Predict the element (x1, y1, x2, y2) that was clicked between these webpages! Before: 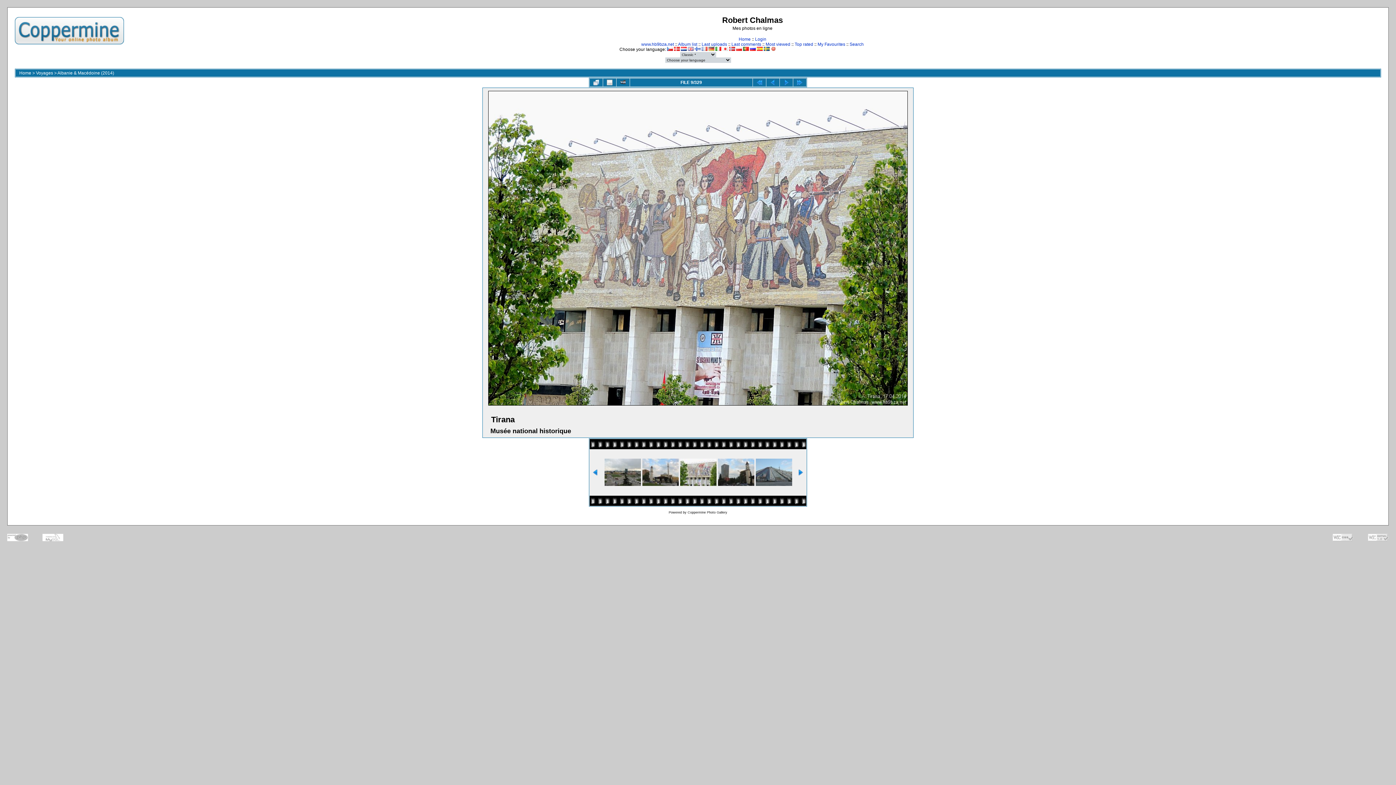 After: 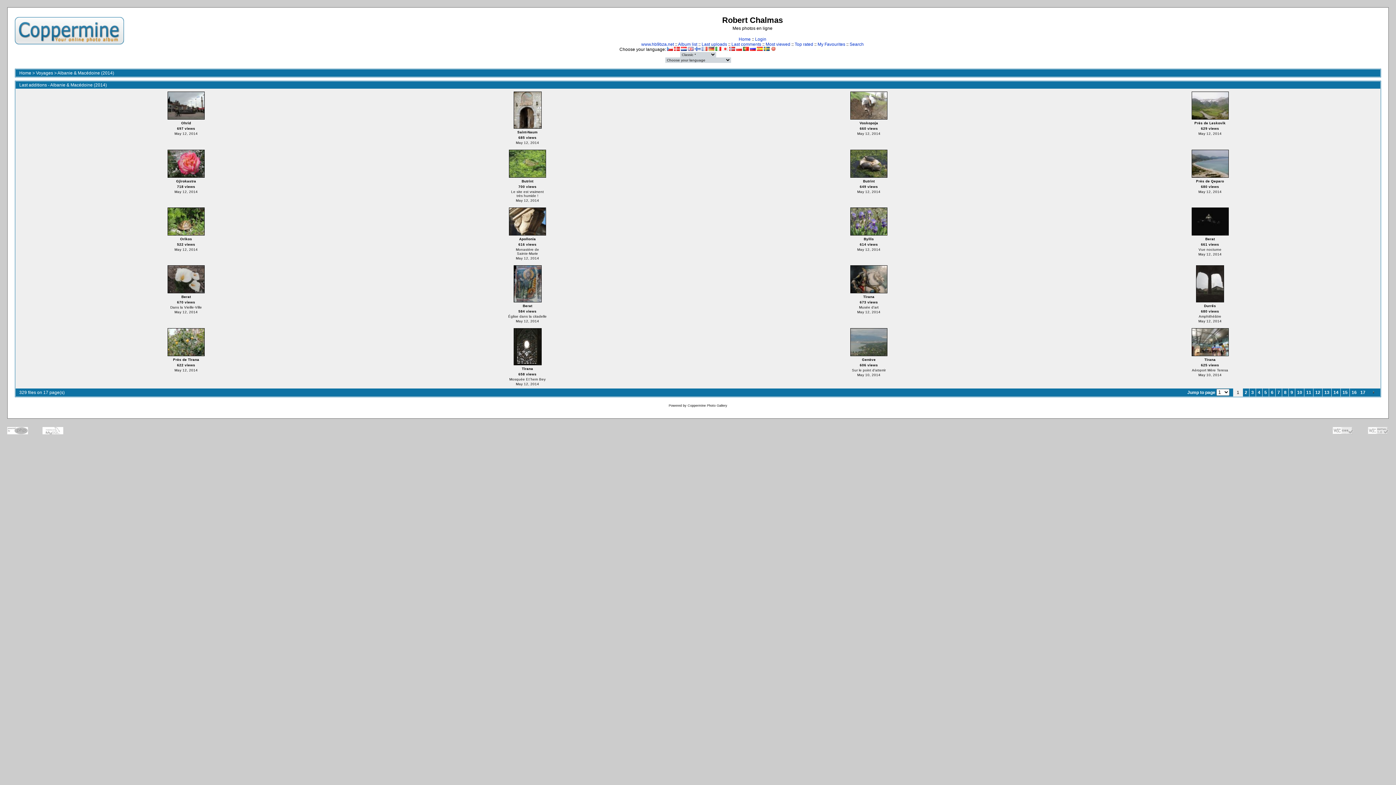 Action: label: Last uploads bbox: (701, 41, 727, 46)